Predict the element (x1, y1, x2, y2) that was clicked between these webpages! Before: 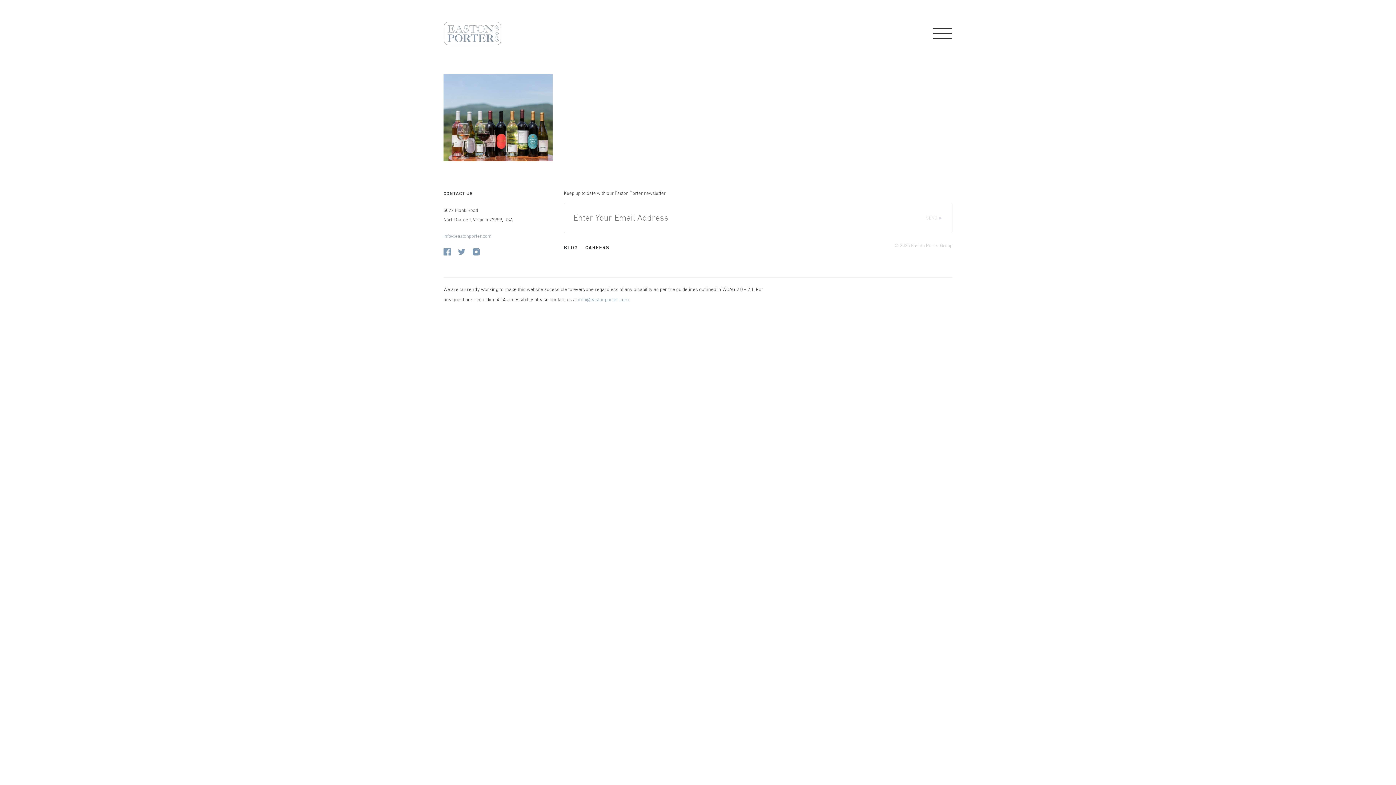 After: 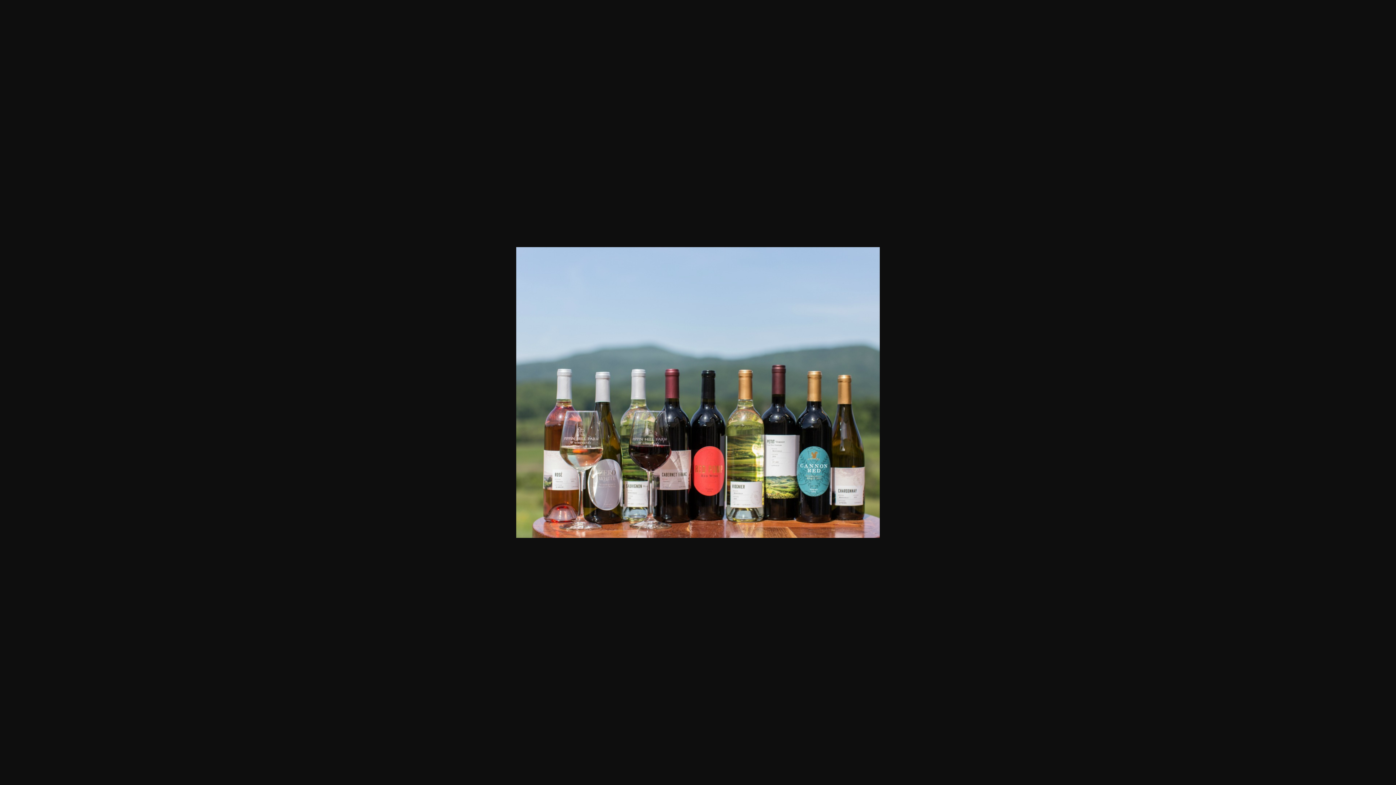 Action: bbox: (443, 74, 952, 161)